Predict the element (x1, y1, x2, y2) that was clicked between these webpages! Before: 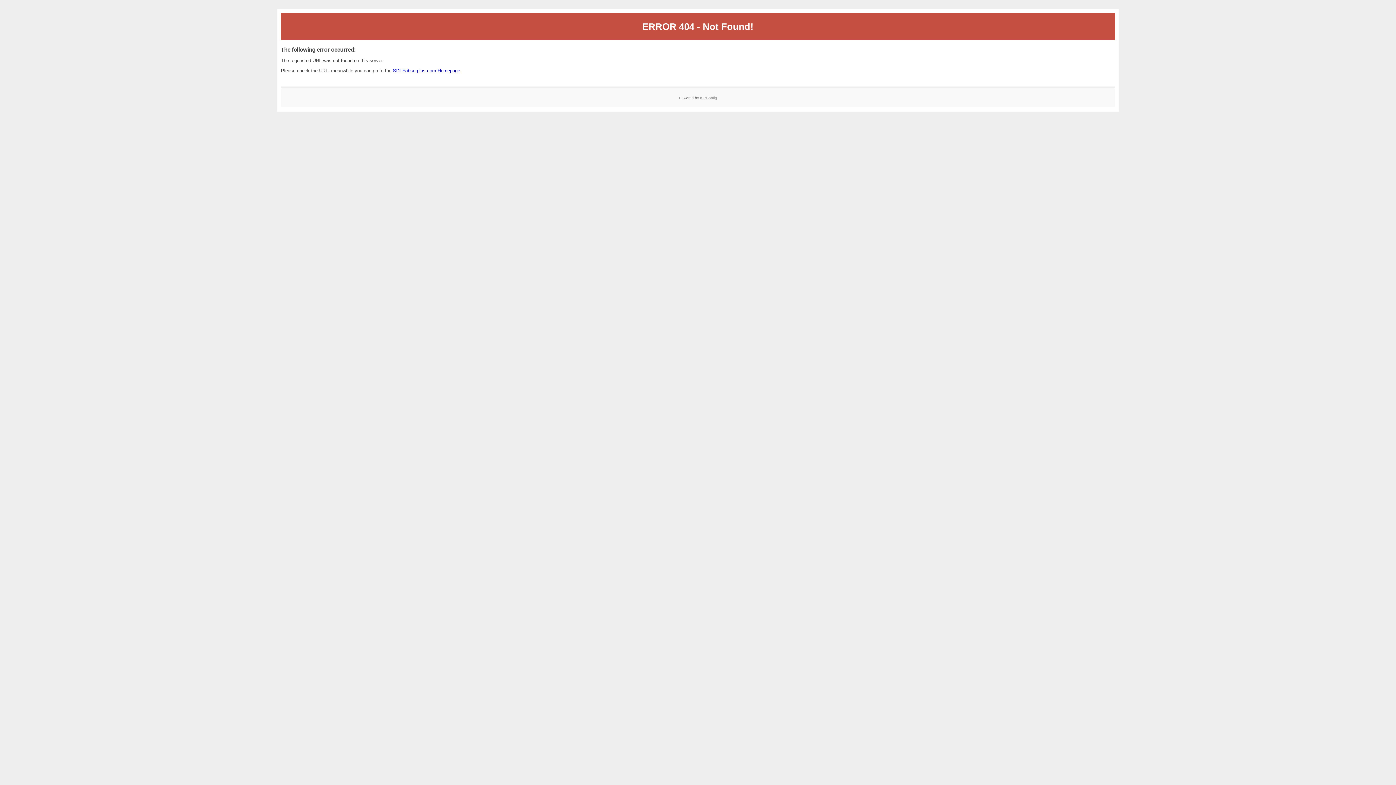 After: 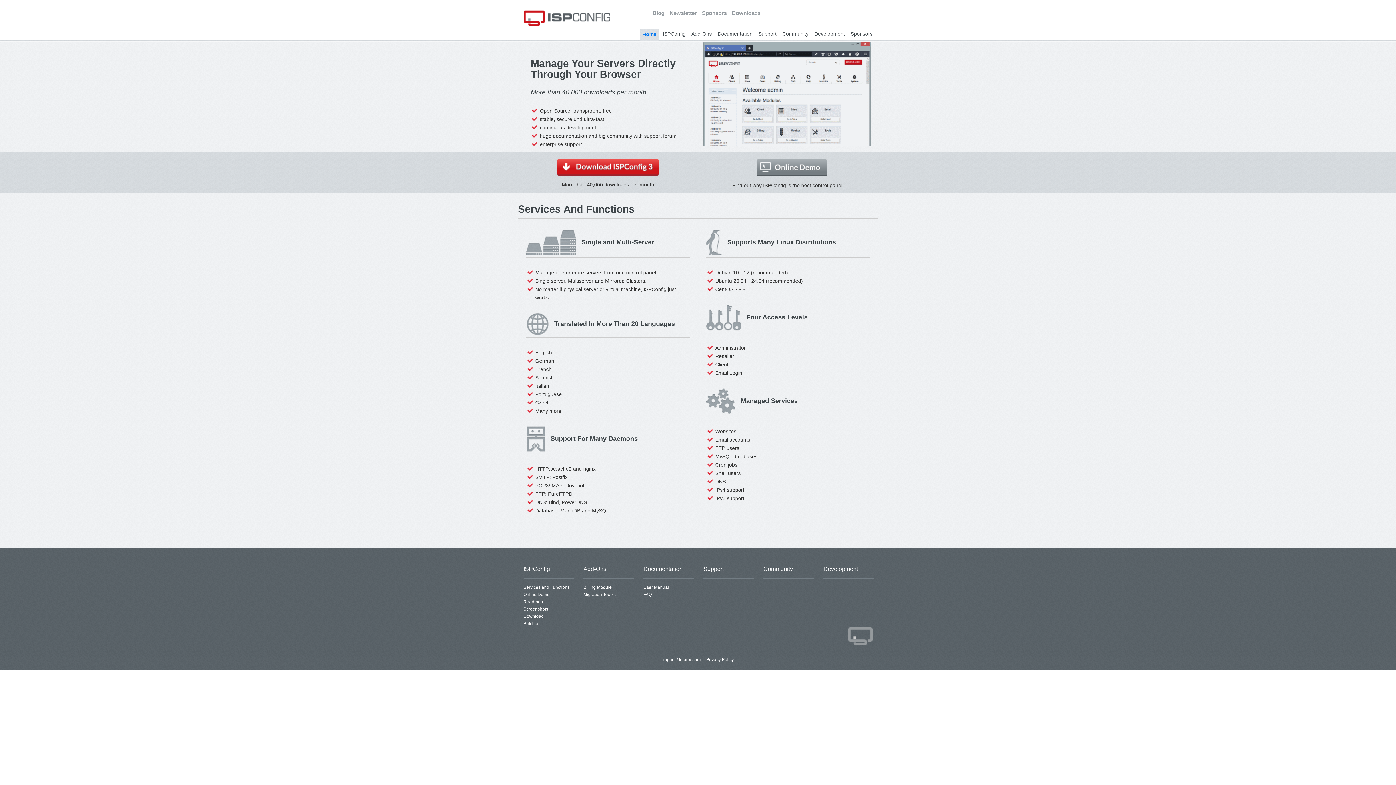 Action: label: ISPConfig bbox: (700, 95, 717, 99)